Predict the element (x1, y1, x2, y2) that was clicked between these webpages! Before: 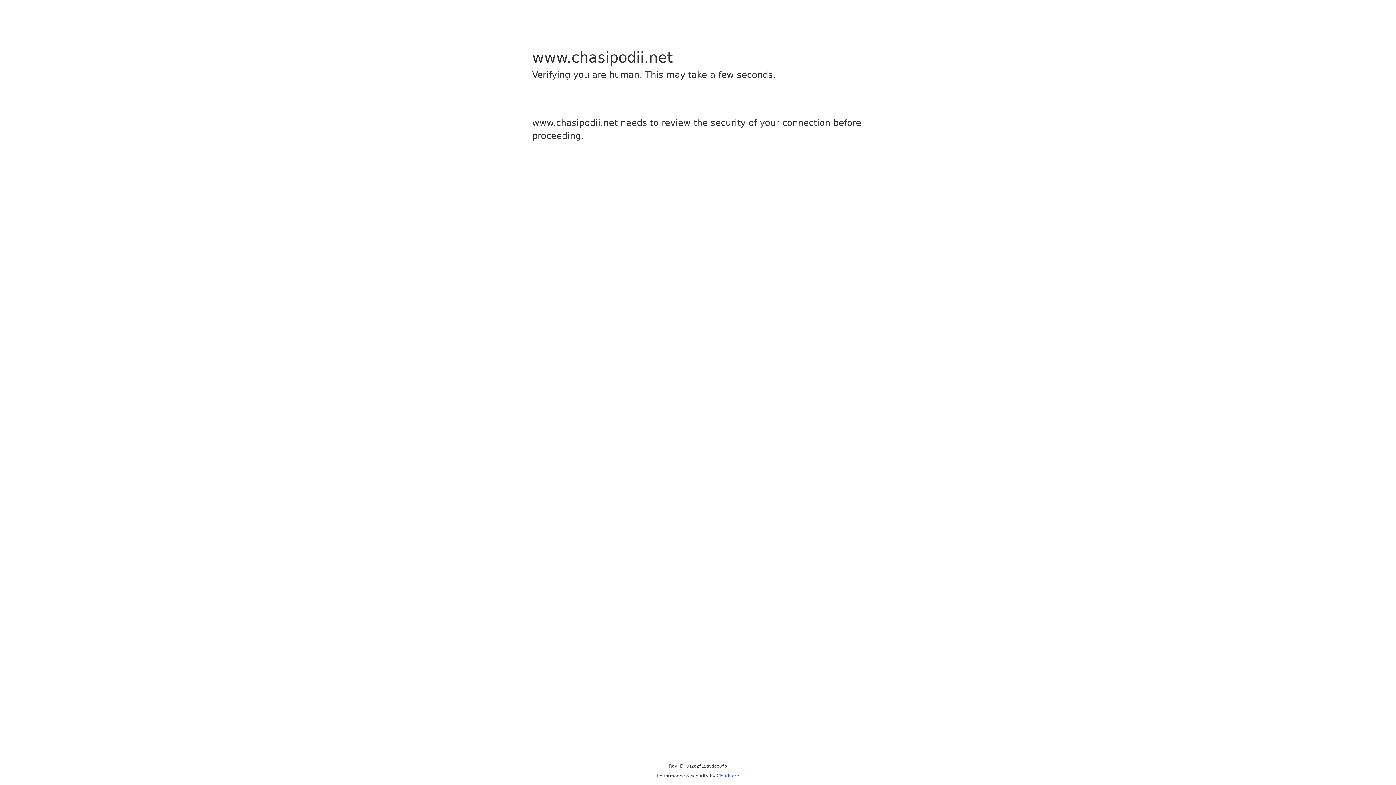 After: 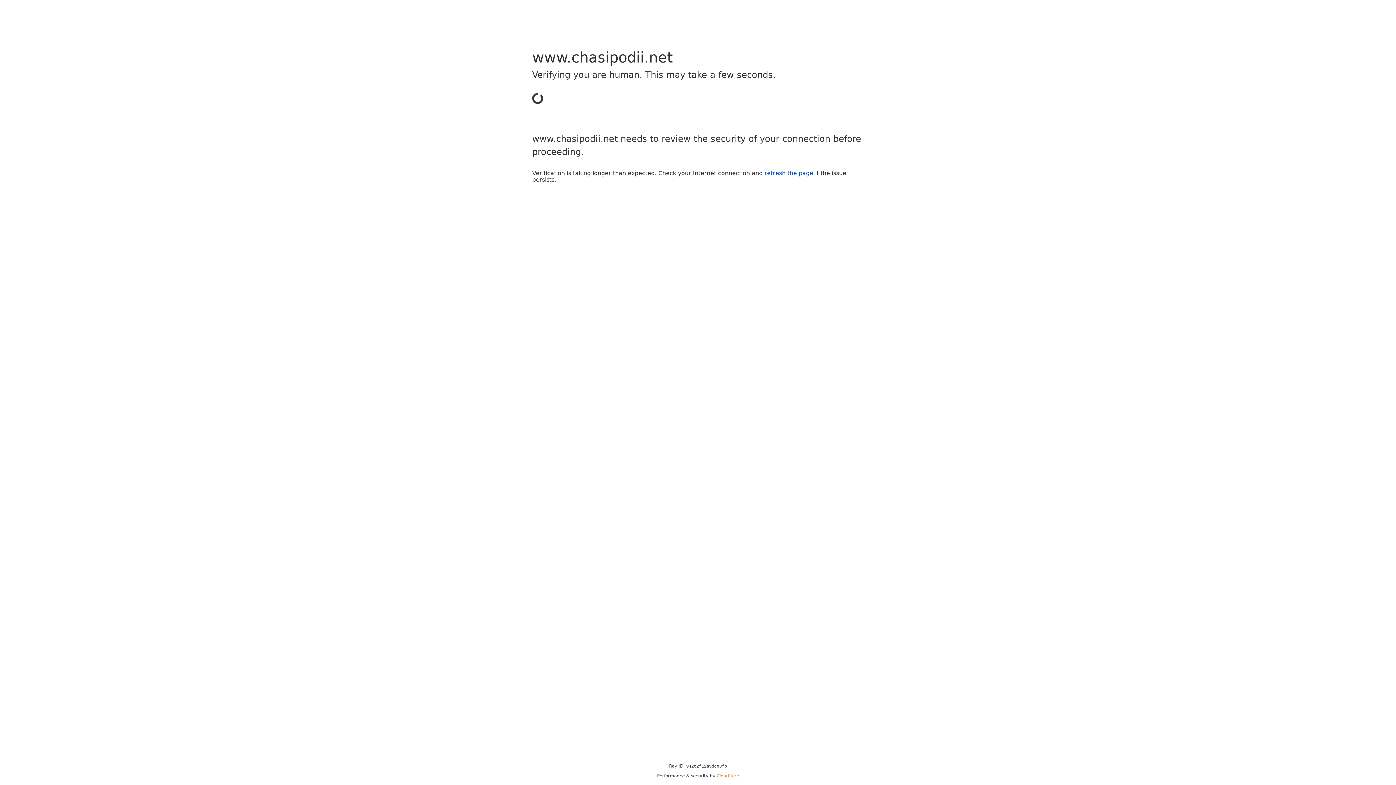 Action: bbox: (716, 773, 739, 778) label: Cloudflare